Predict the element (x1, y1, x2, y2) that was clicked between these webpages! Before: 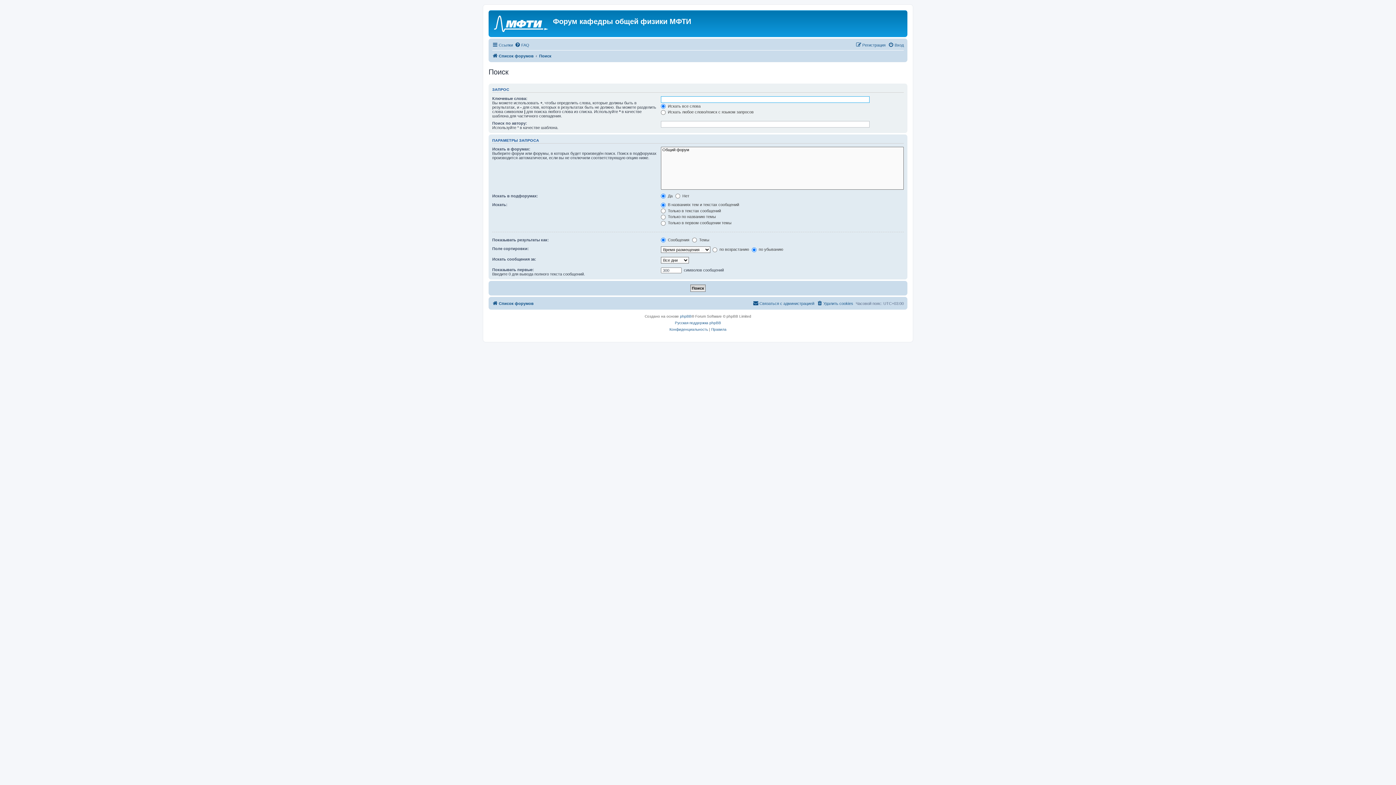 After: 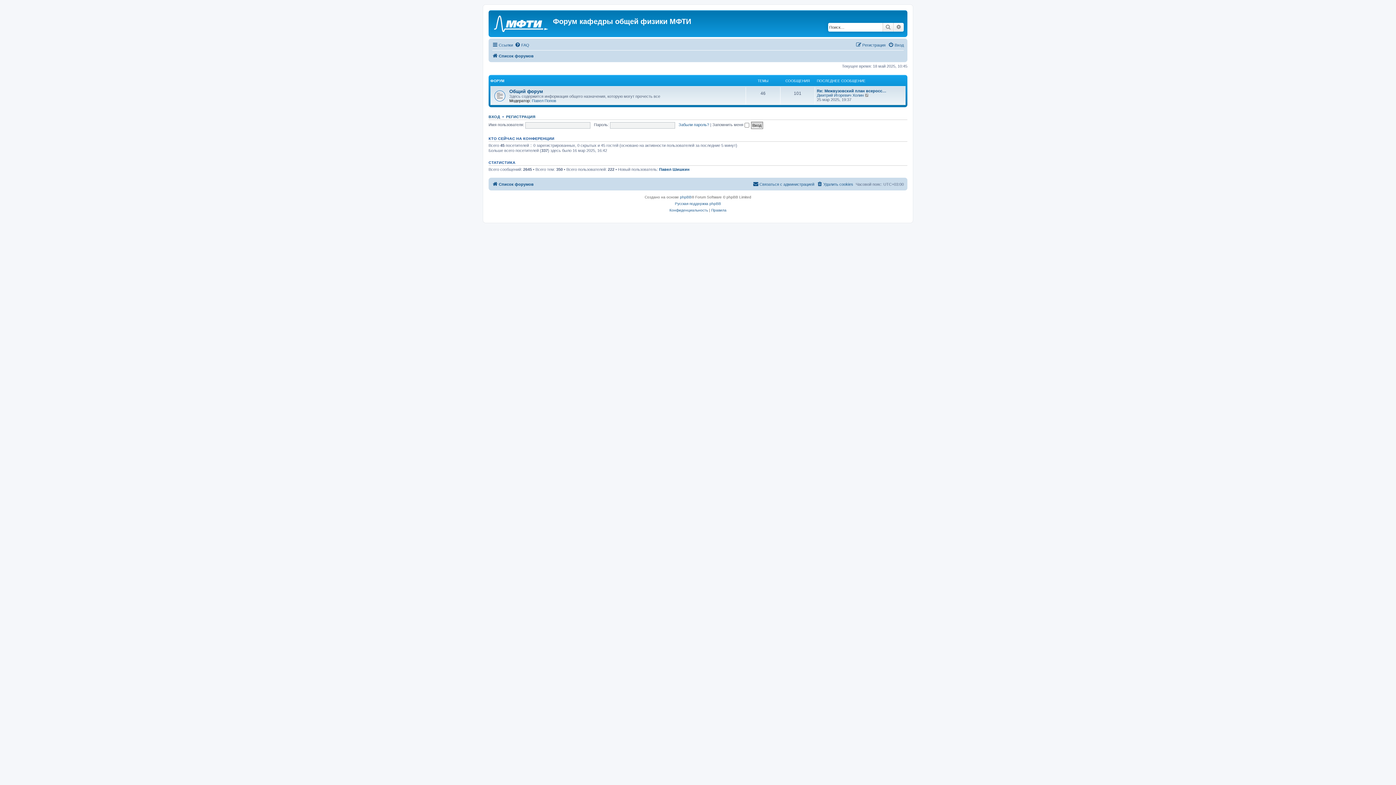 Action: label: Список форумов bbox: (492, 299, 533, 308)